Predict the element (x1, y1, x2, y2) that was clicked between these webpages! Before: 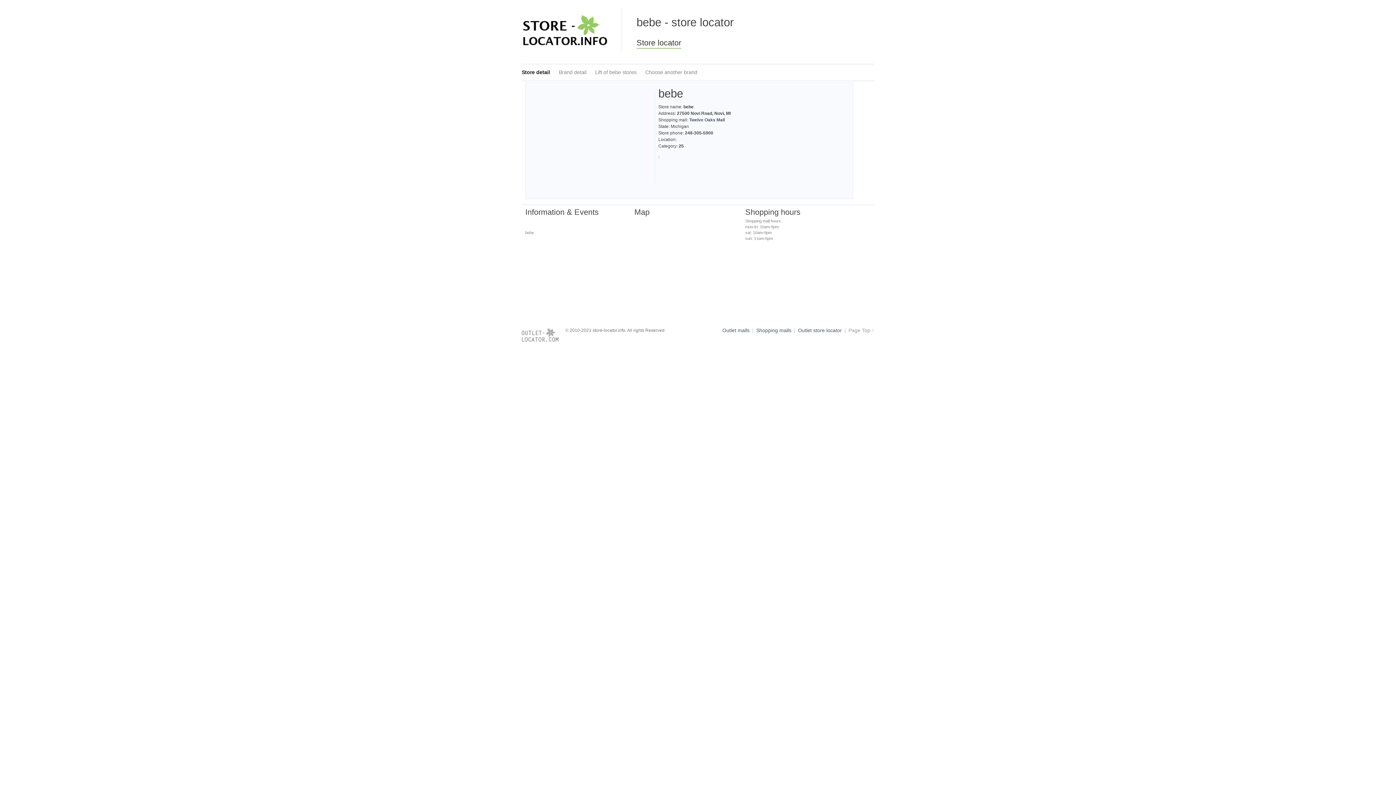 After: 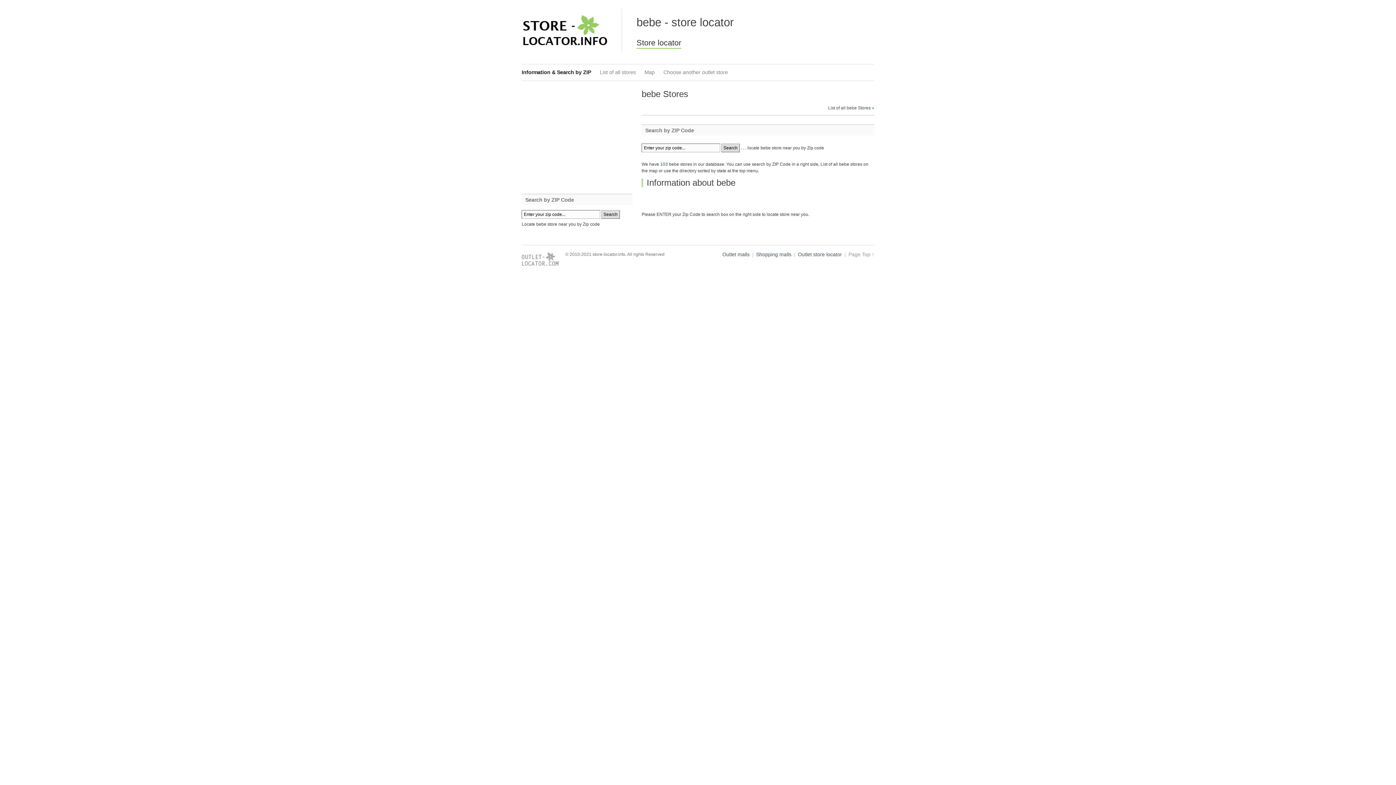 Action: bbox: (558, 69, 586, 75) label: Brand detail